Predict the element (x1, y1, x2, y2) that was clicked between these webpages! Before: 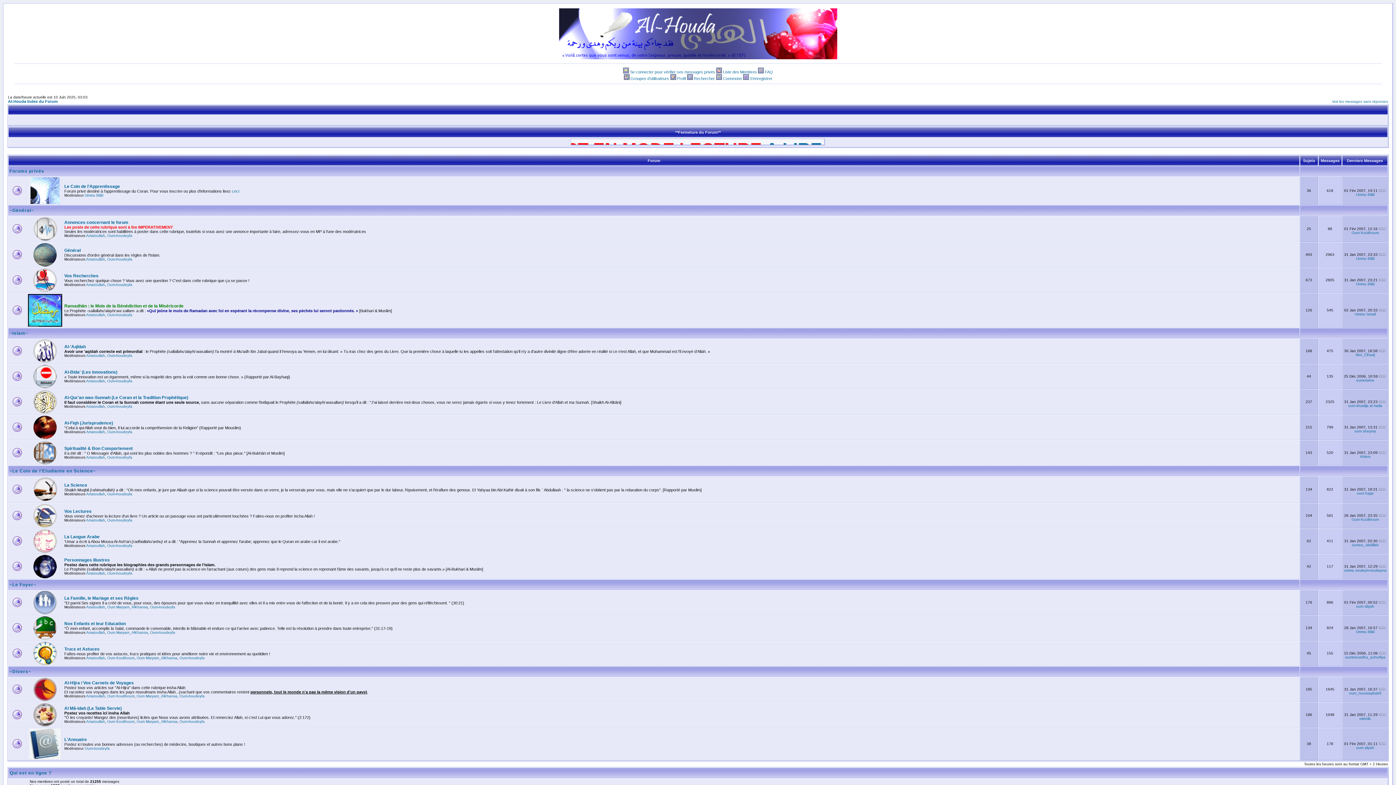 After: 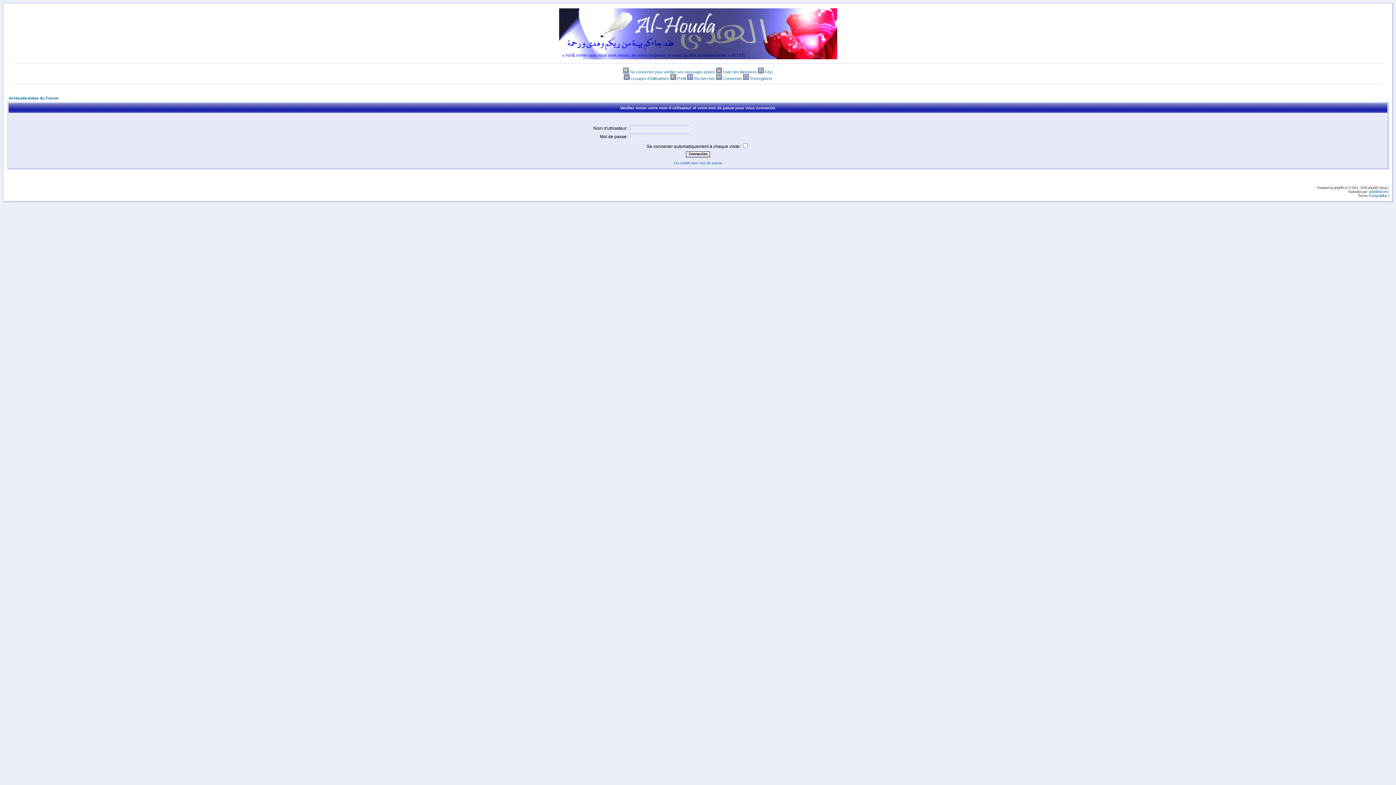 Action: bbox: (179, 720, 204, 724) label: Oum-houdeyfa